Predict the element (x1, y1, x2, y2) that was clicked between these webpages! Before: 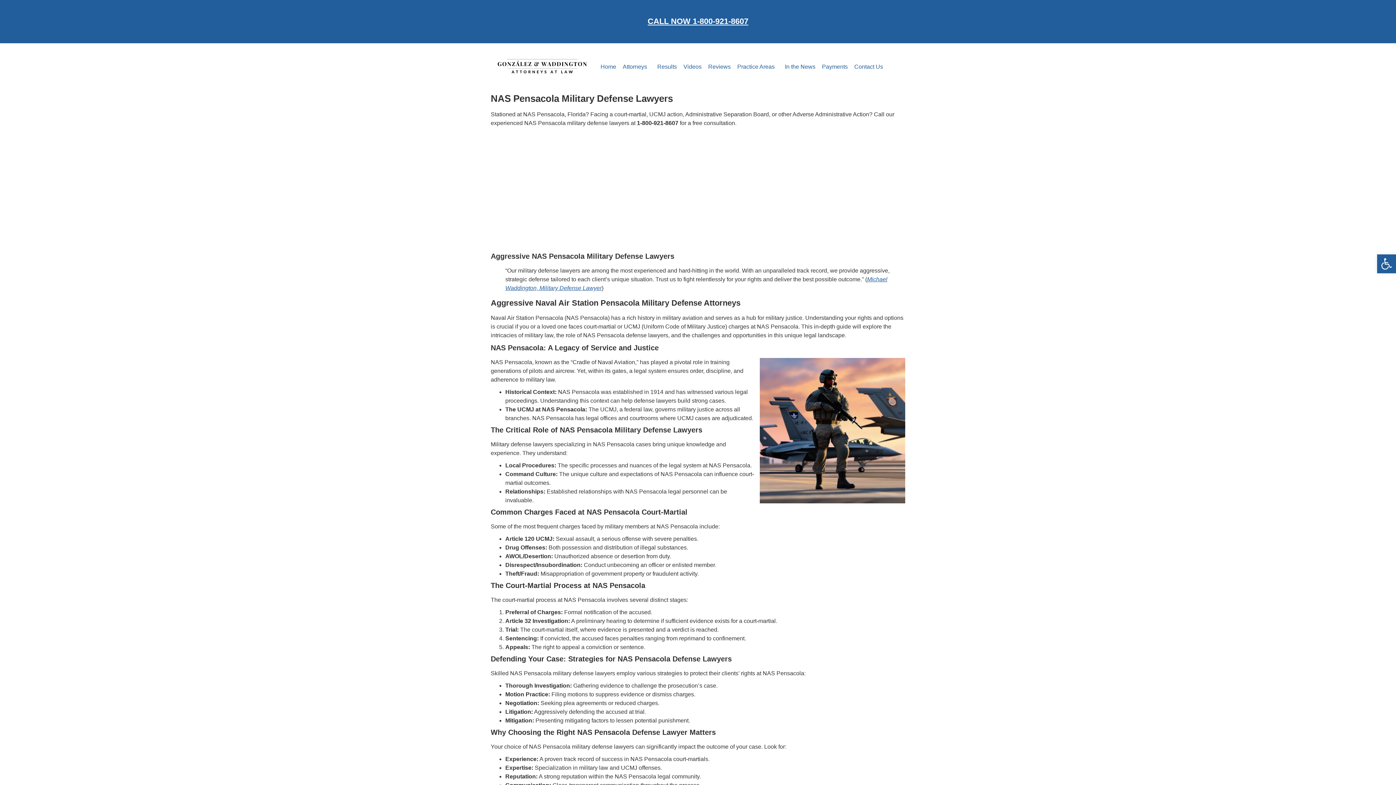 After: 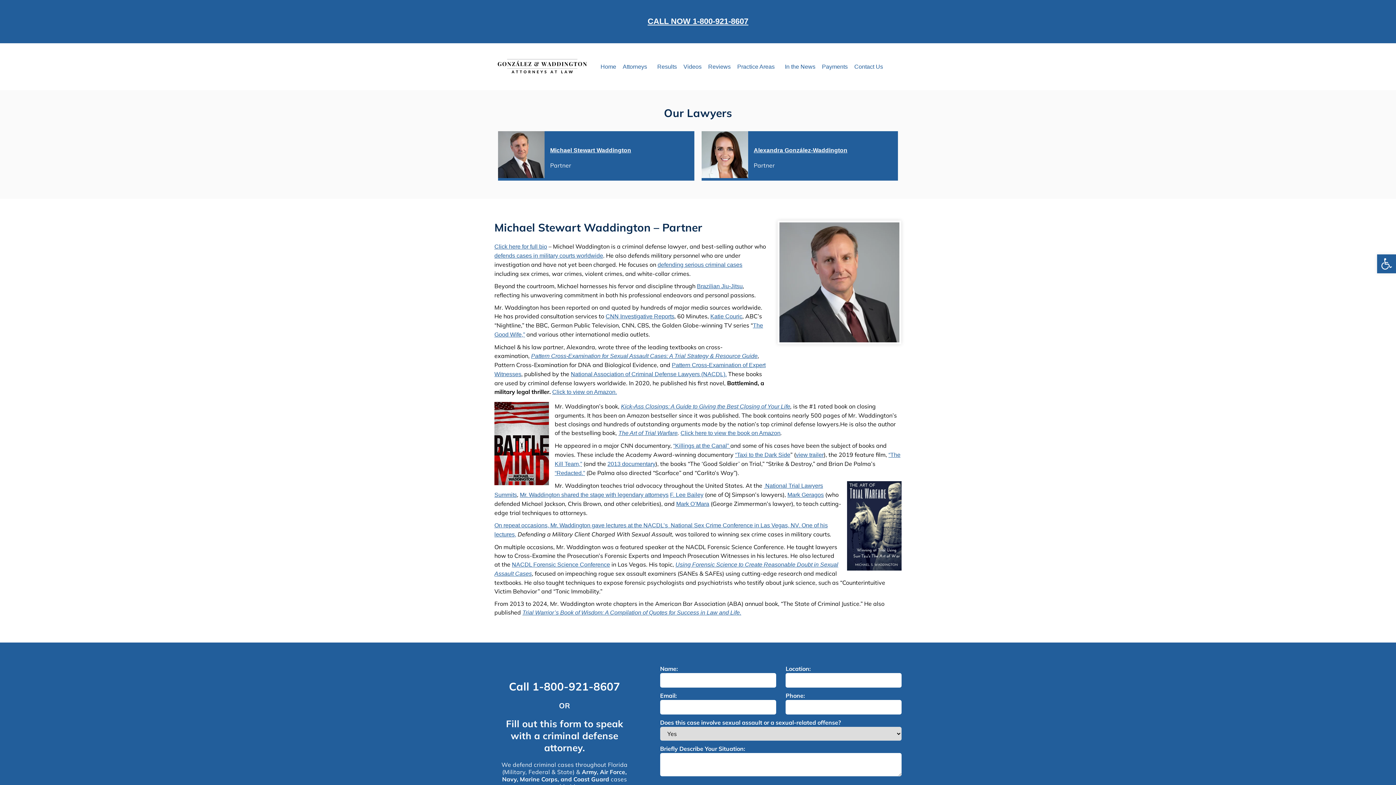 Action: label: Attorneys bbox: (619, 58, 654, 75)